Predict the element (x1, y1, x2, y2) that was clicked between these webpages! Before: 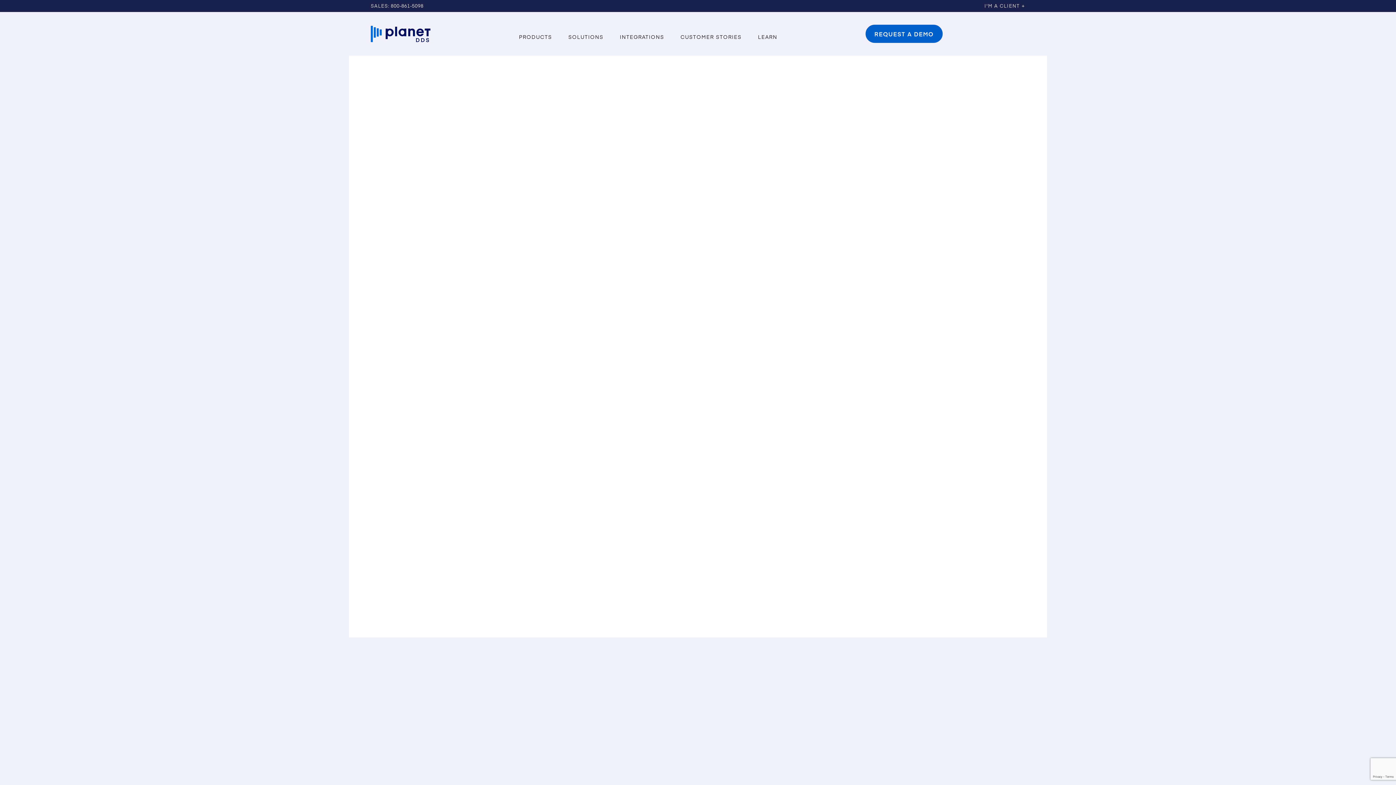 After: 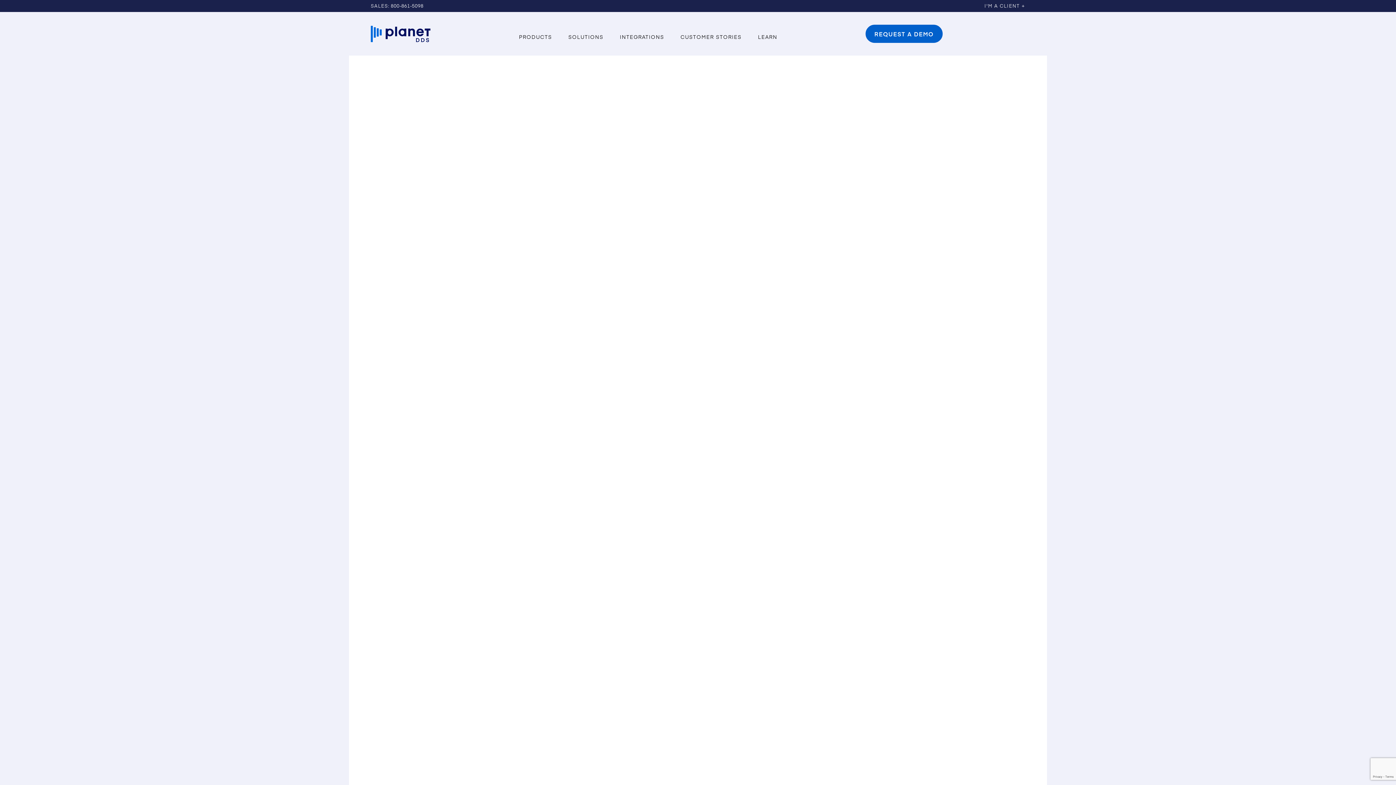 Action: label: LEARN MORE > bbox: (583, 760, 632, 768)